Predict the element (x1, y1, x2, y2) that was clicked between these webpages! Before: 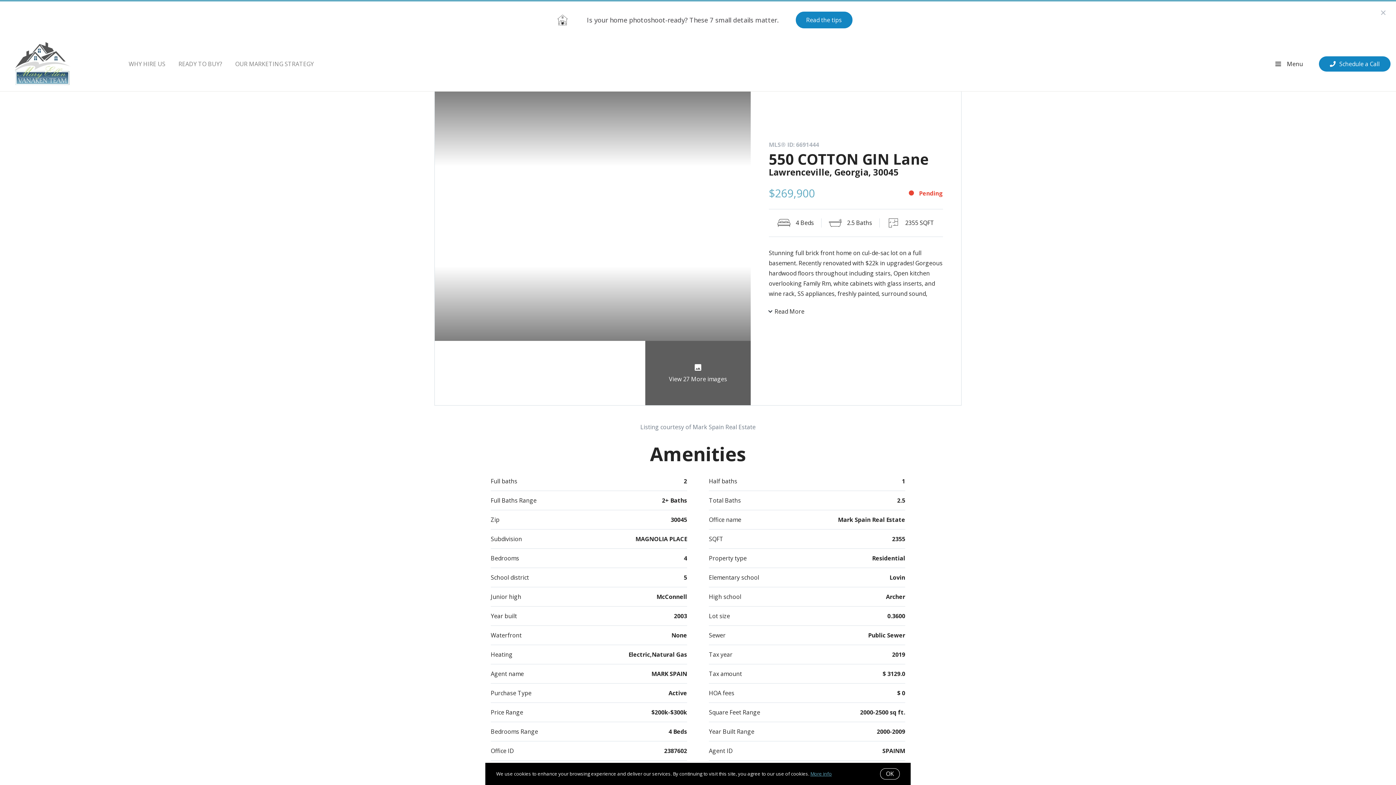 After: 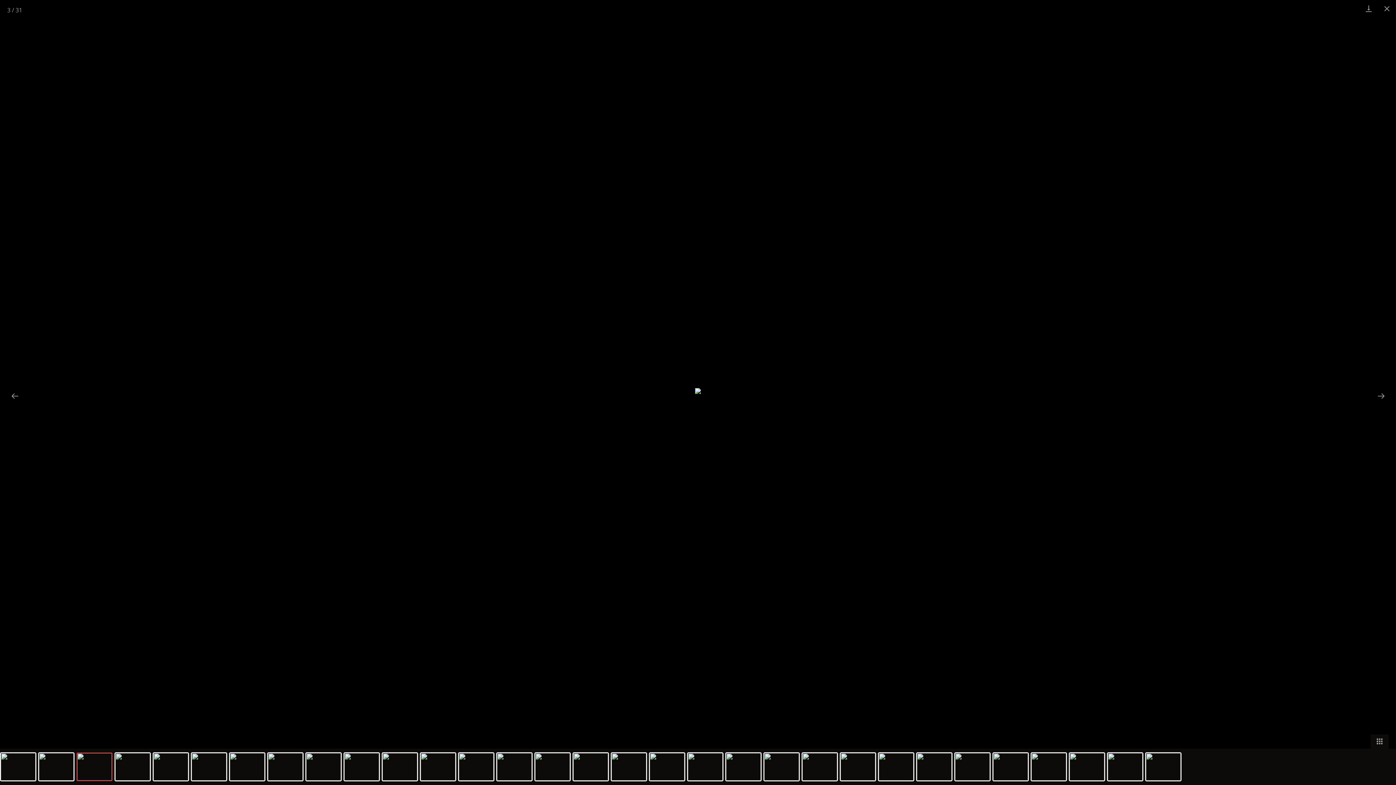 Action: bbox: (540, 341, 645, 405)